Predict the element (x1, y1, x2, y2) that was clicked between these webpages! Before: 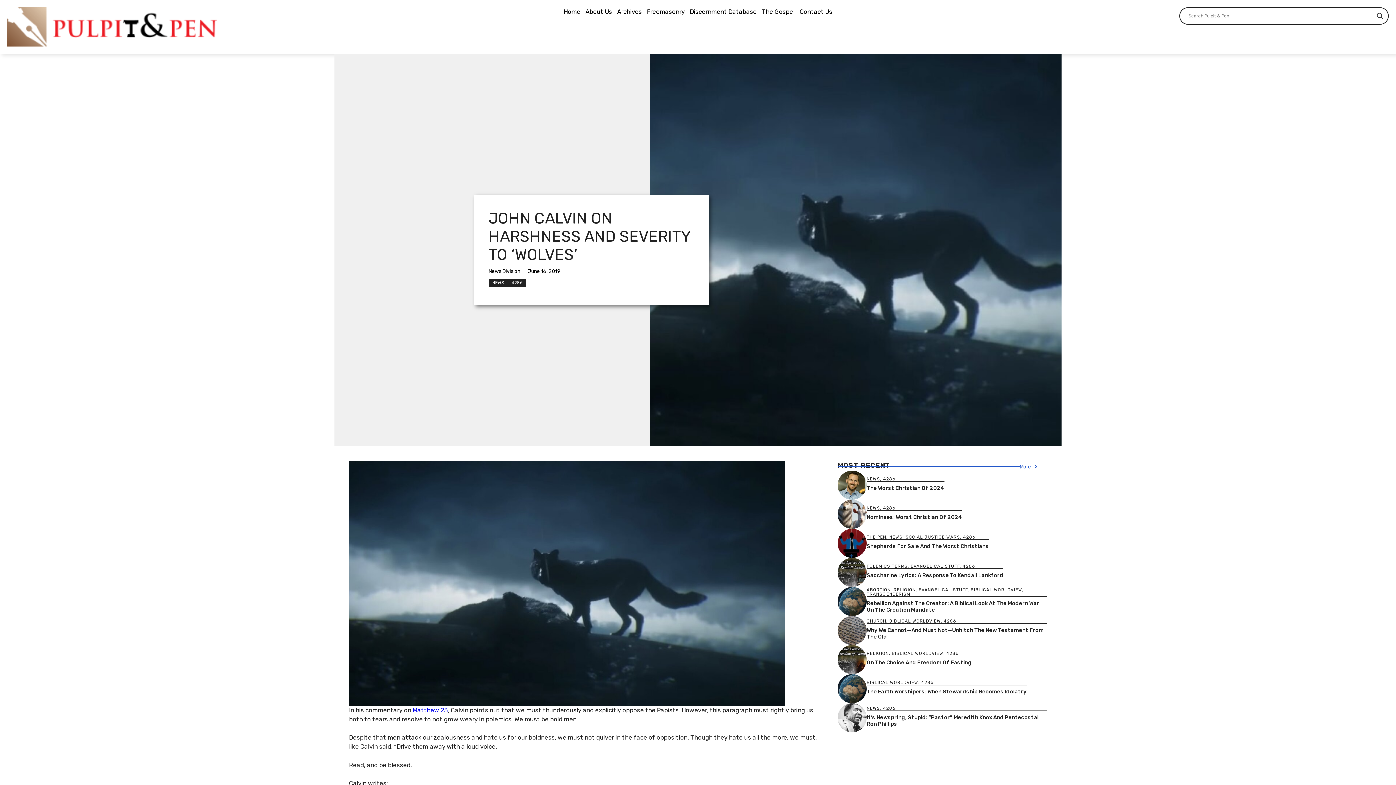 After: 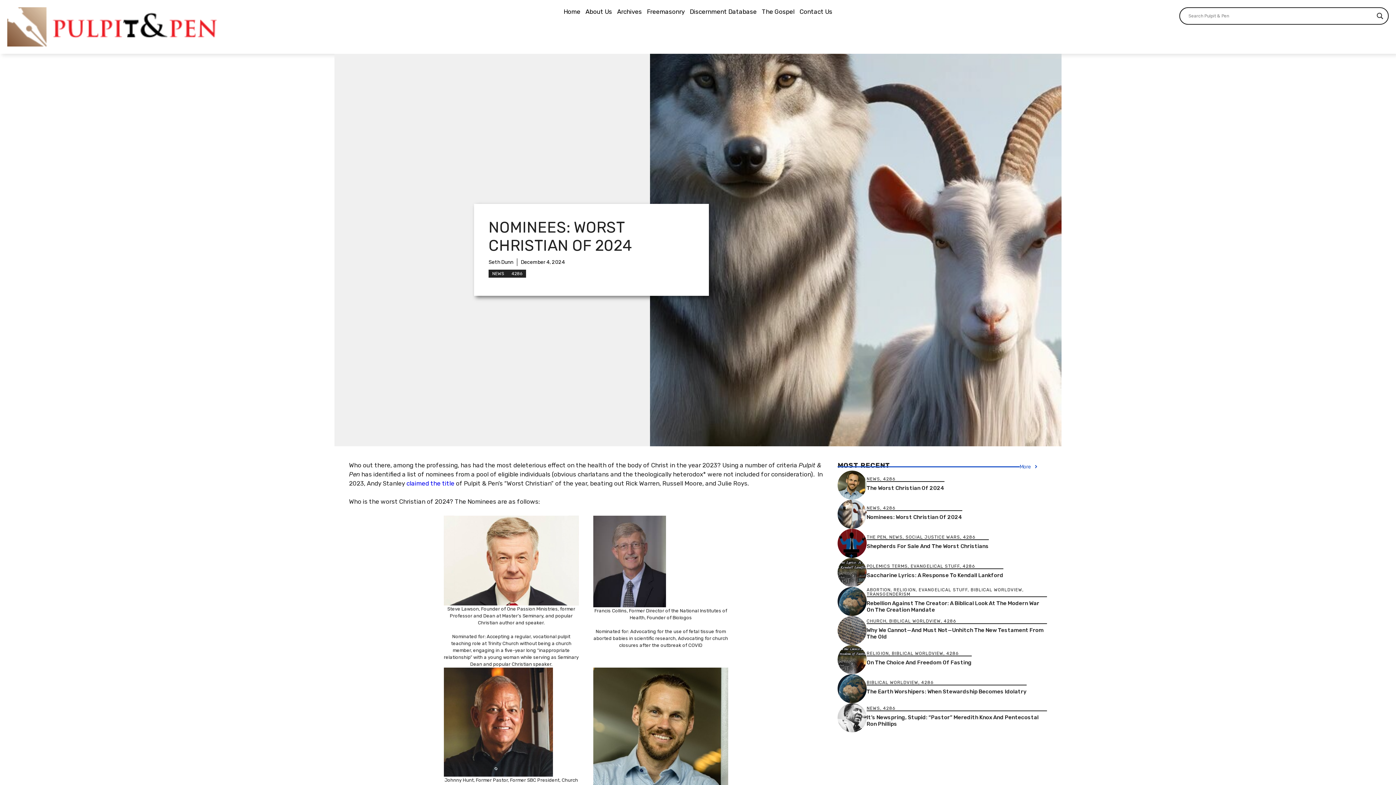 Action: bbox: (837, 510, 866, 517)